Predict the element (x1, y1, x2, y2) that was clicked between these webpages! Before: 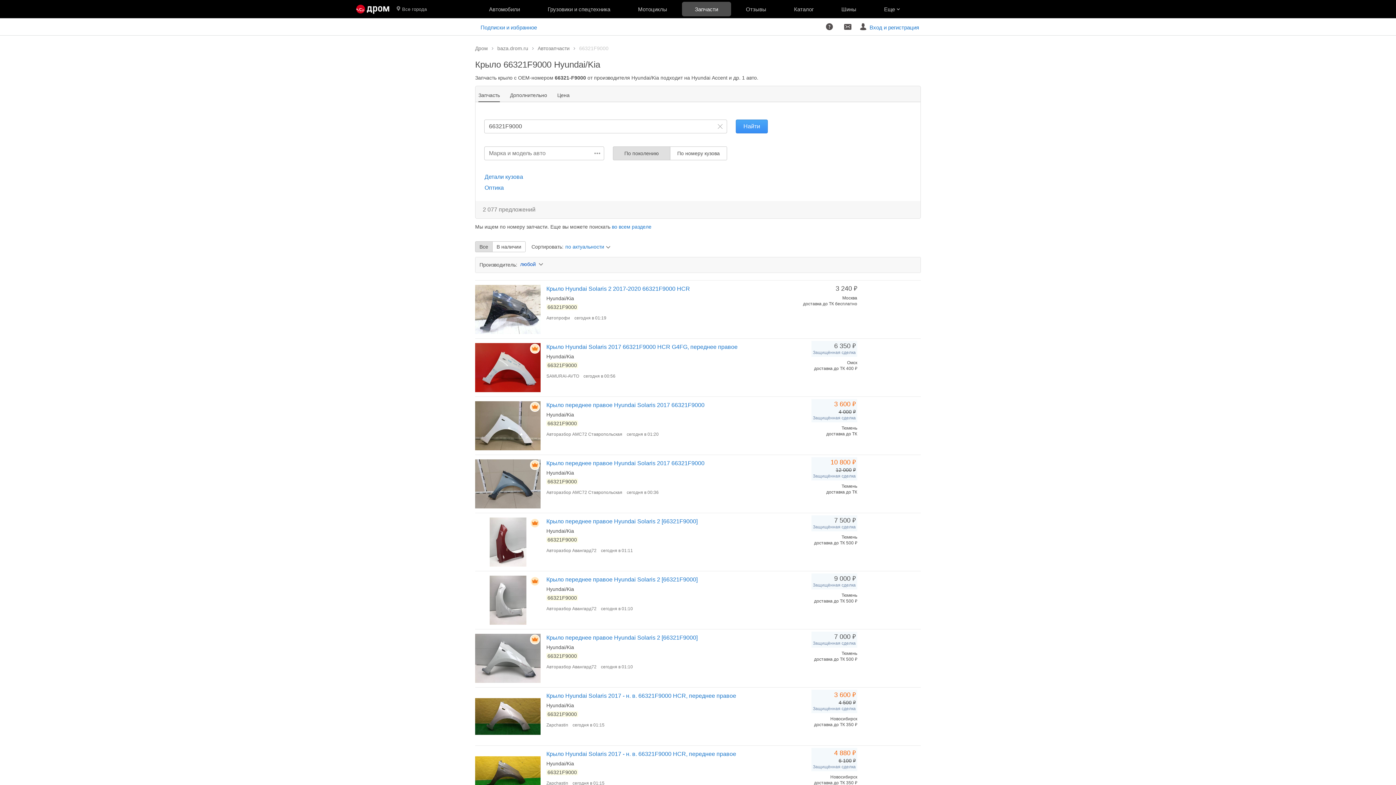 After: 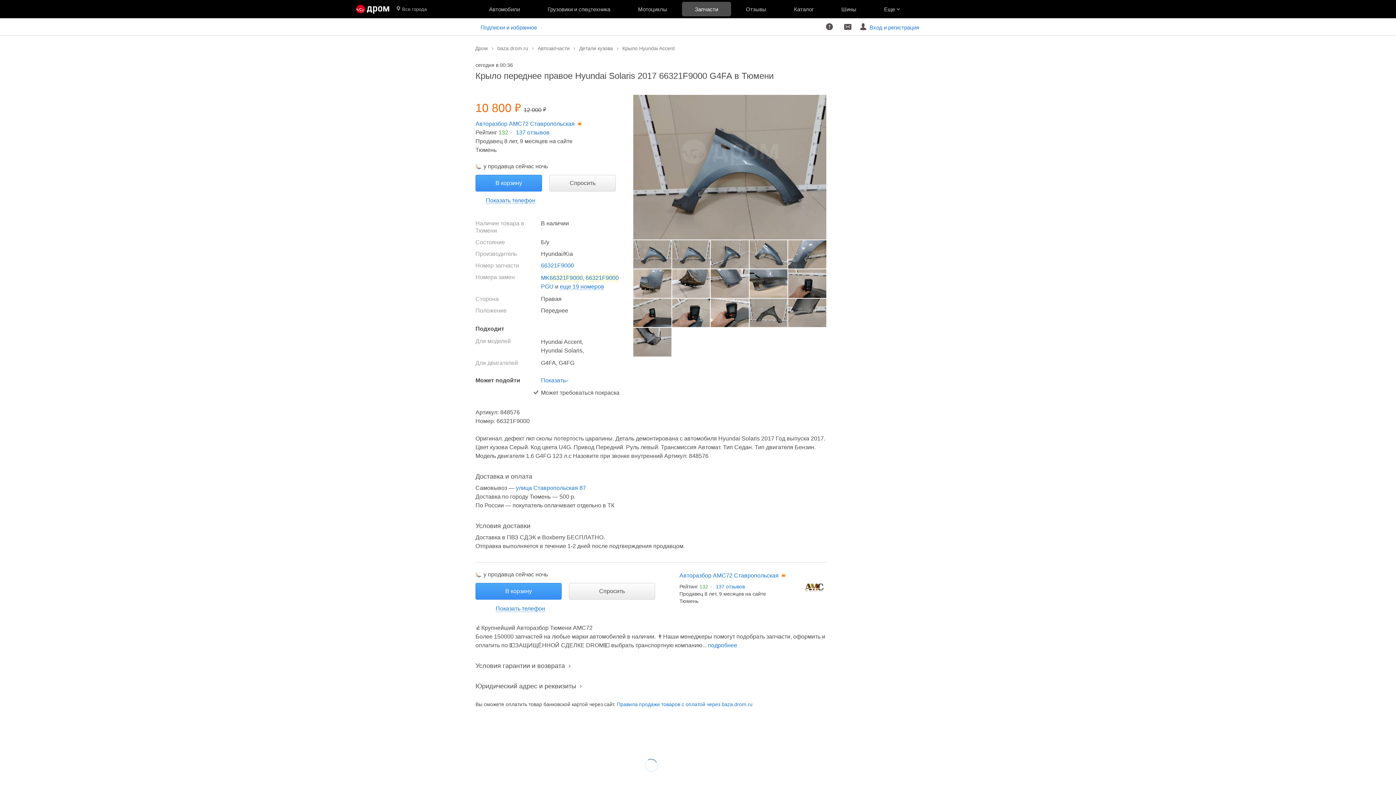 Action: label: Крыло переднее правое Hyundai Solaris 2017 66321F9000 bbox: (546, 460, 704, 466)